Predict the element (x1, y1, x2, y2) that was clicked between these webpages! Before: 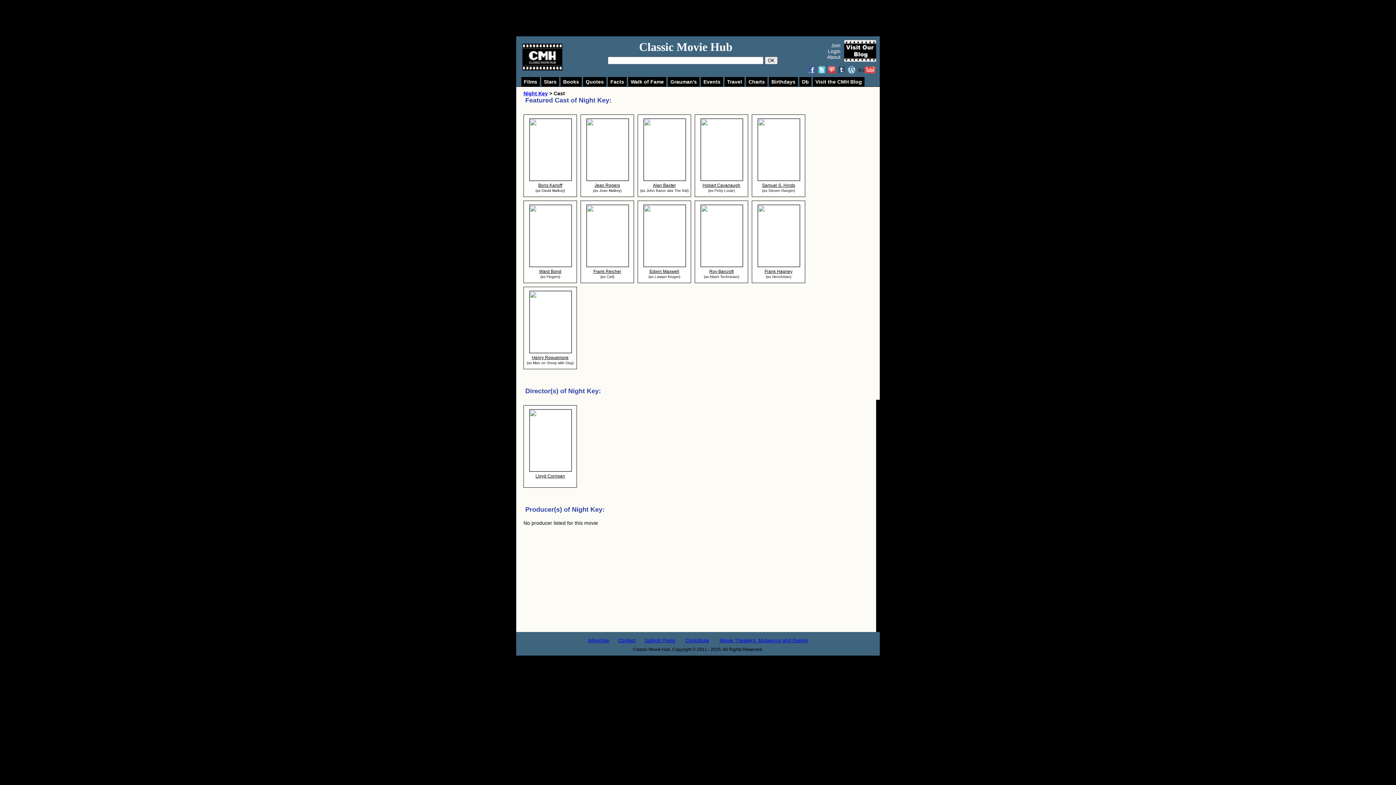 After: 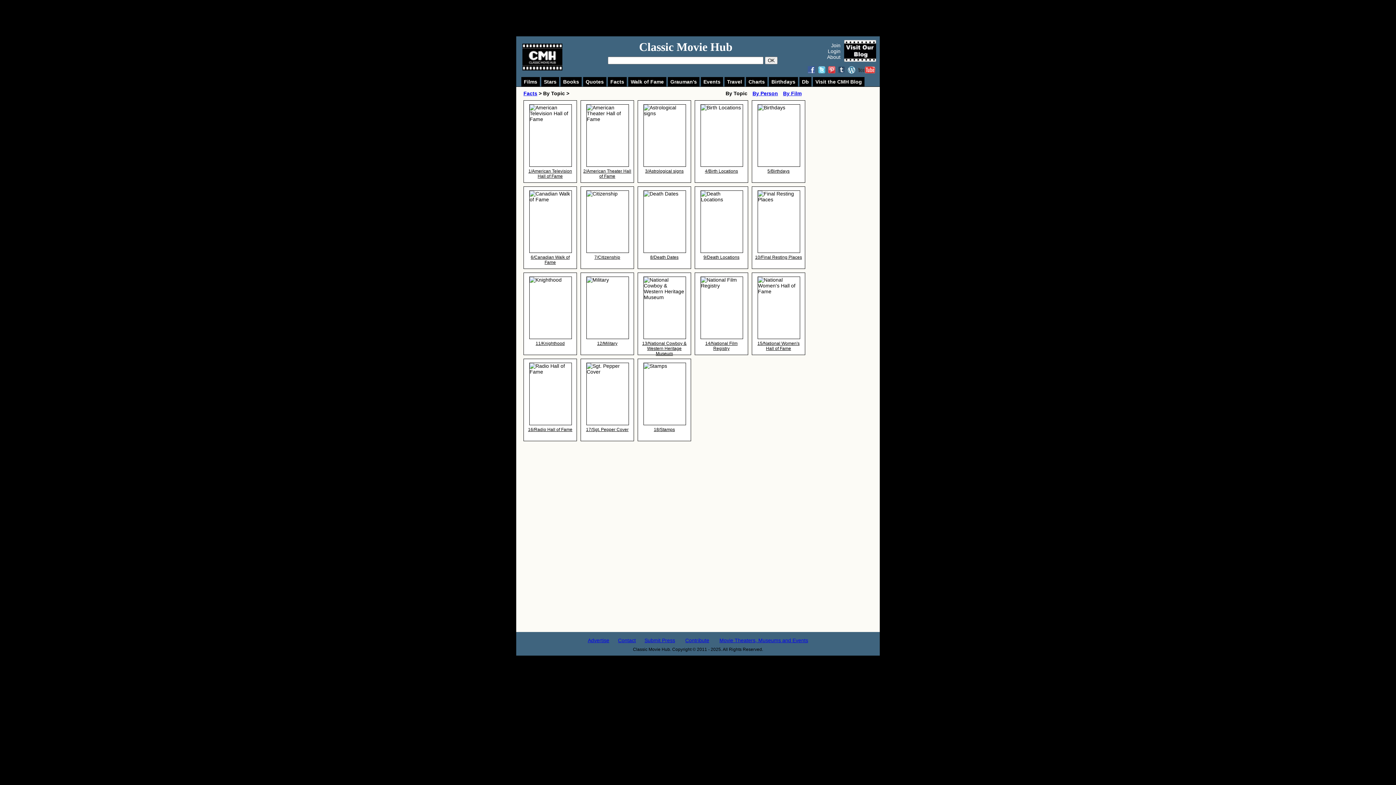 Action: bbox: (608, 77, 626, 86) label: Facts